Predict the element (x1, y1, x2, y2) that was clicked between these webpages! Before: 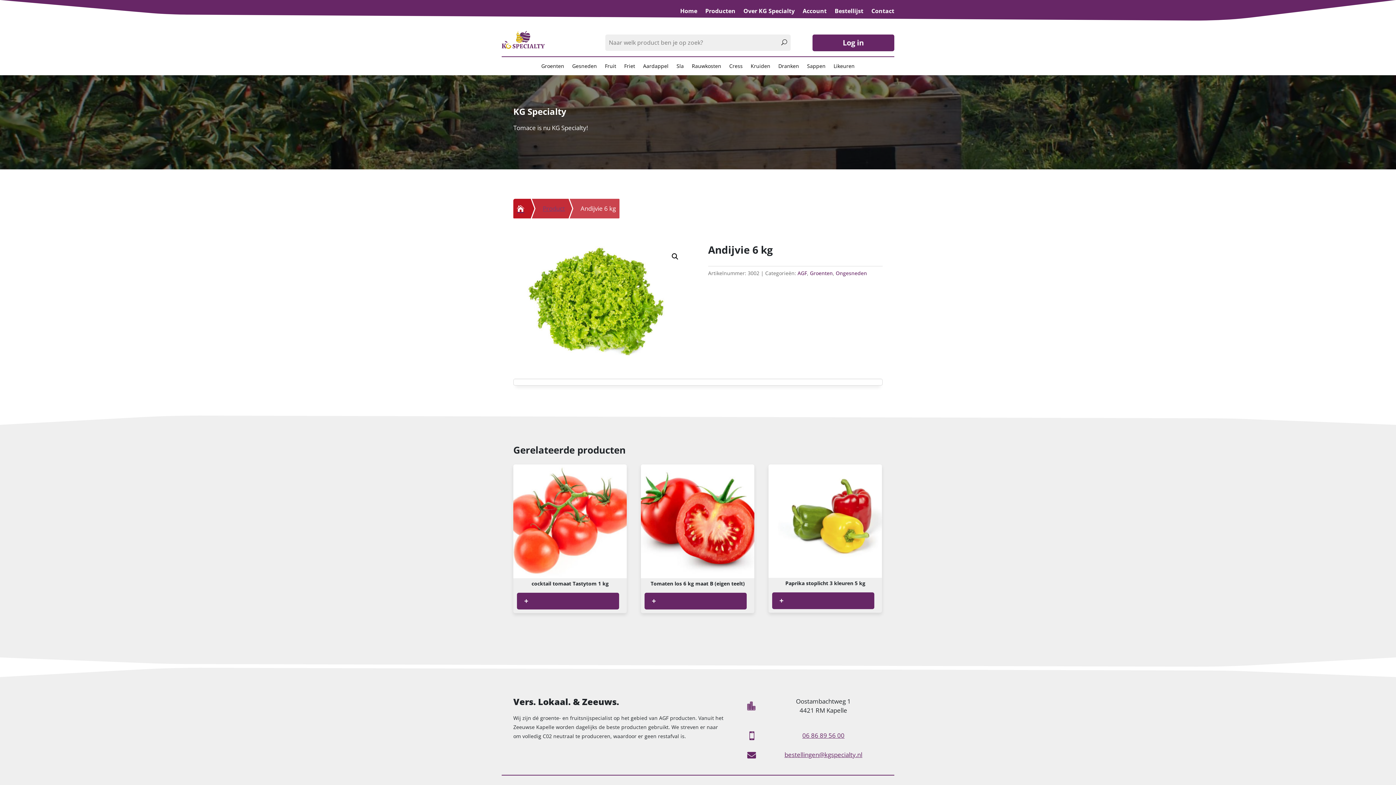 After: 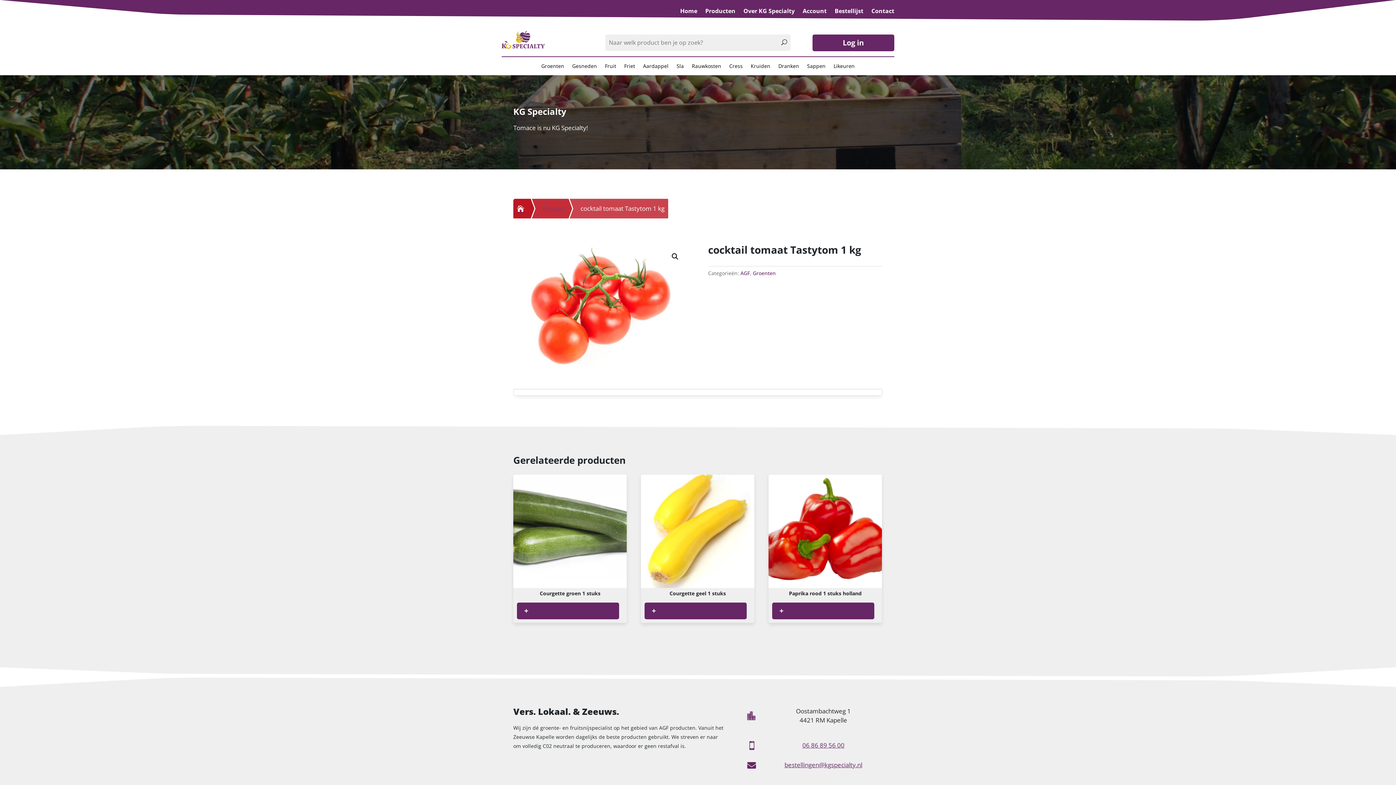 Action: label: Lees meer over “cocktail tomaat Tastytom 1 kg” bbox: (517, 592, 619, 609)